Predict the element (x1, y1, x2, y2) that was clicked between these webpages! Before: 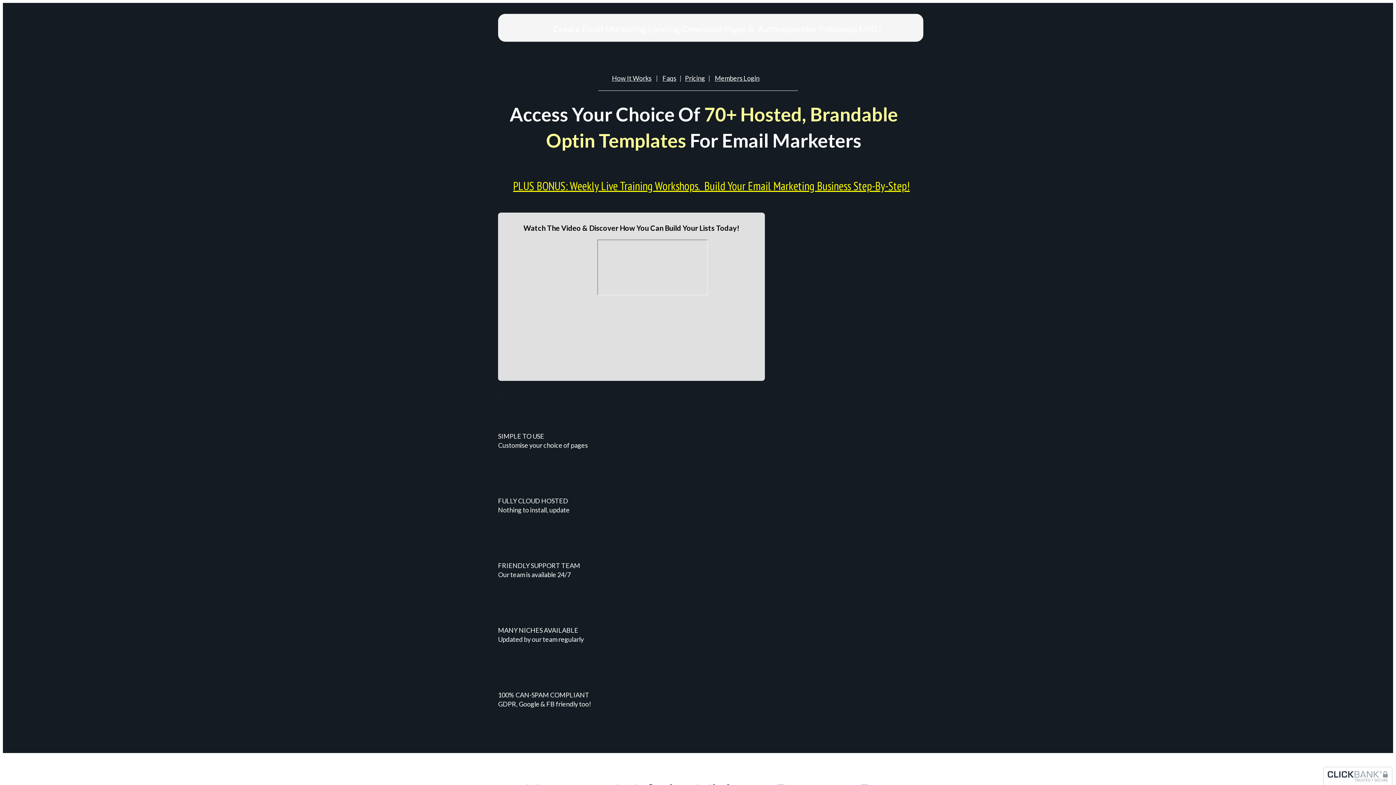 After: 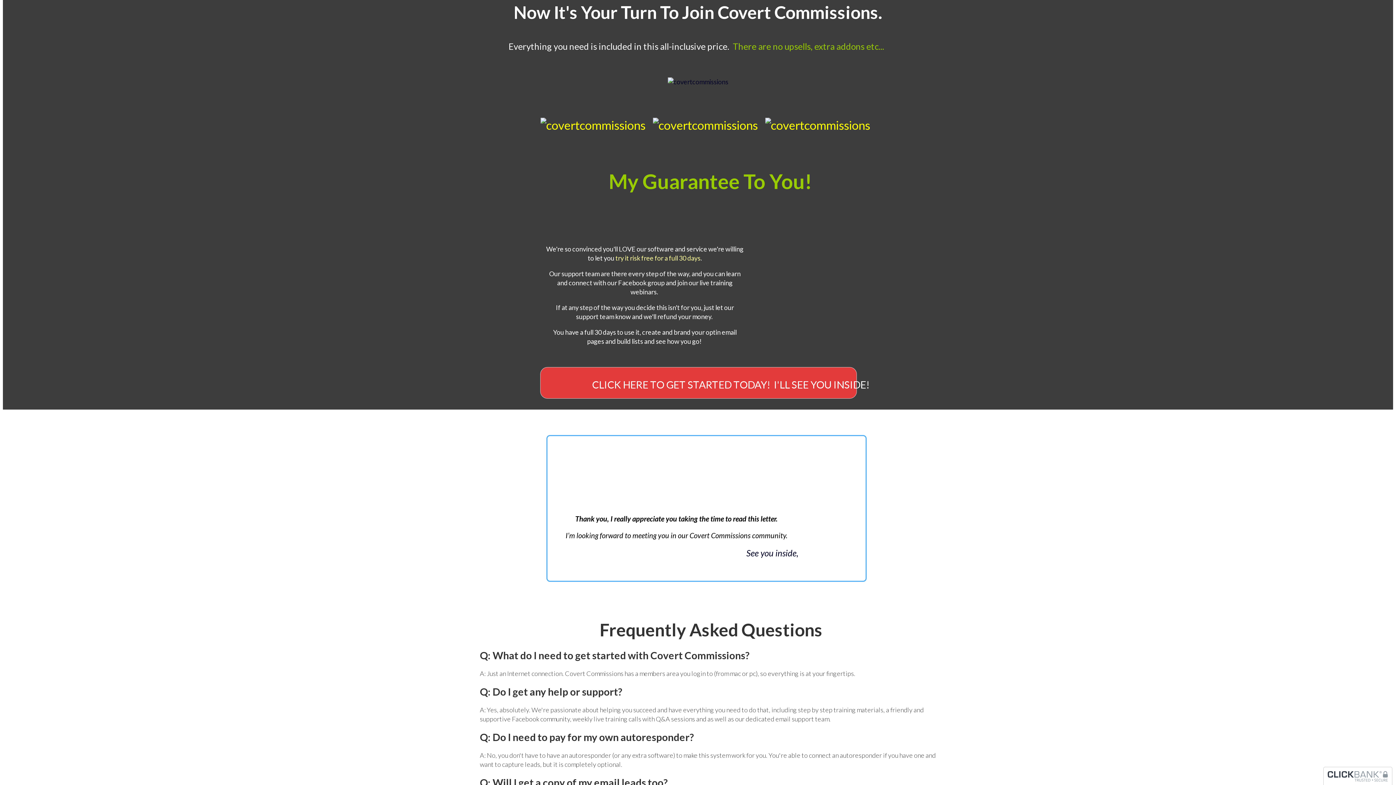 Action: bbox: (685, 74, 705, 82) label: Pricing